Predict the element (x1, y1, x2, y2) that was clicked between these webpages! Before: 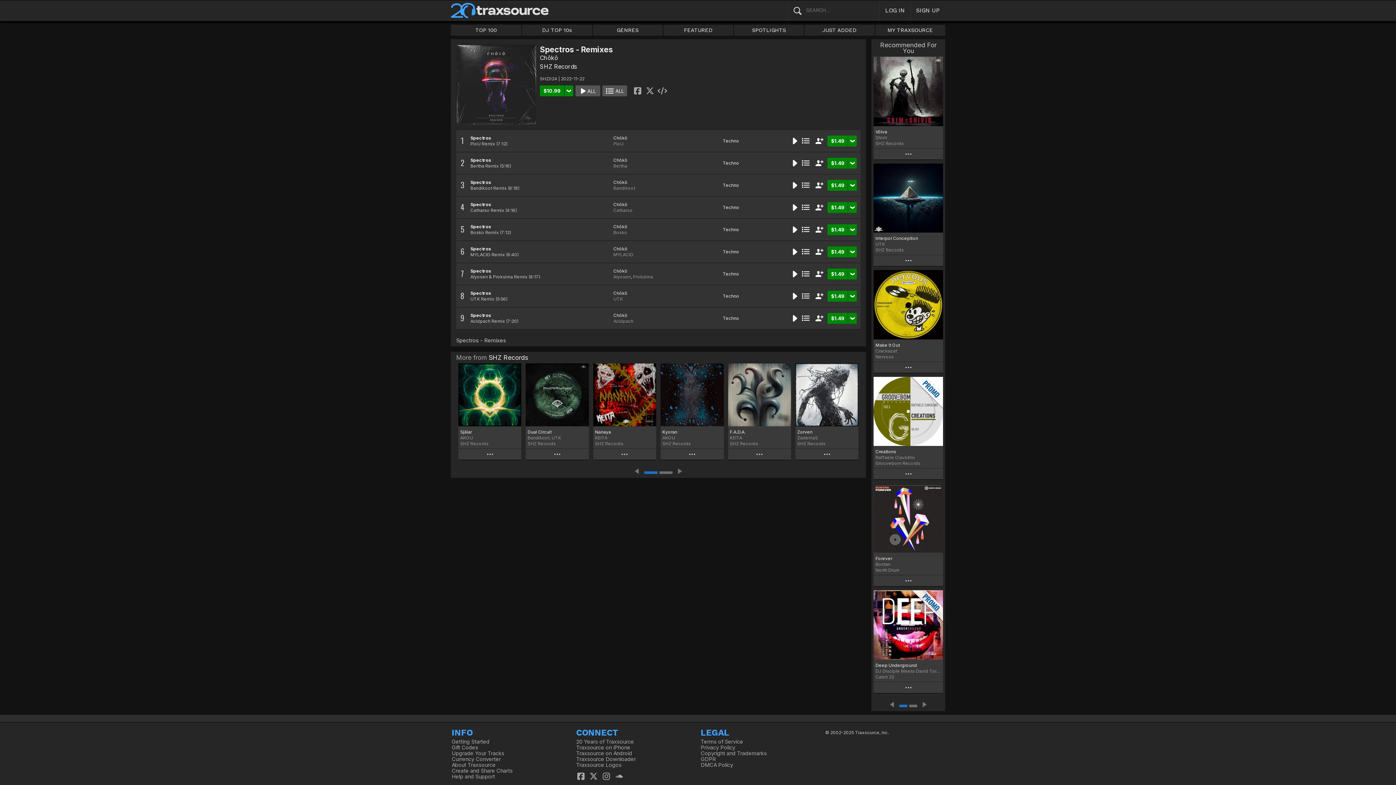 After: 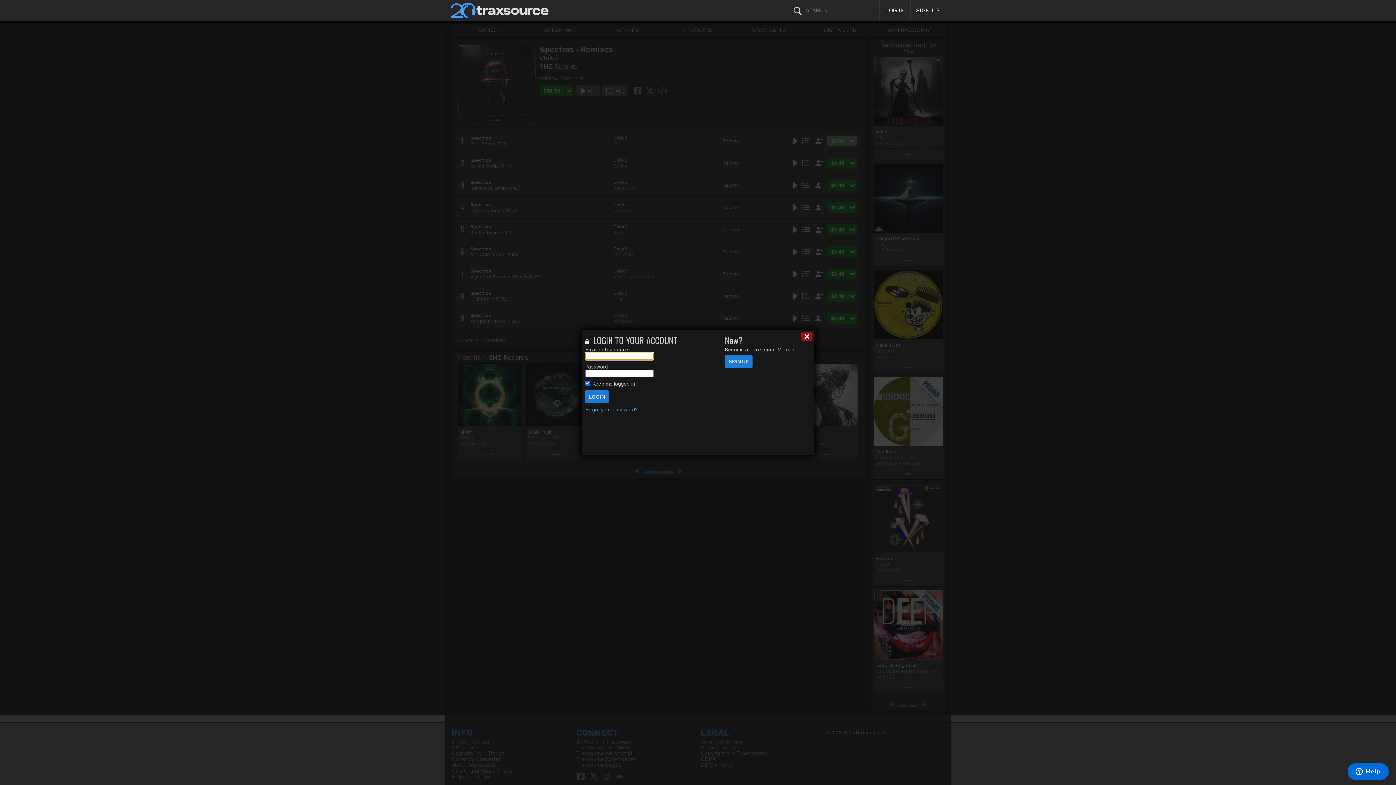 Action: bbox: (827, 135, 848, 146) label: $1.49